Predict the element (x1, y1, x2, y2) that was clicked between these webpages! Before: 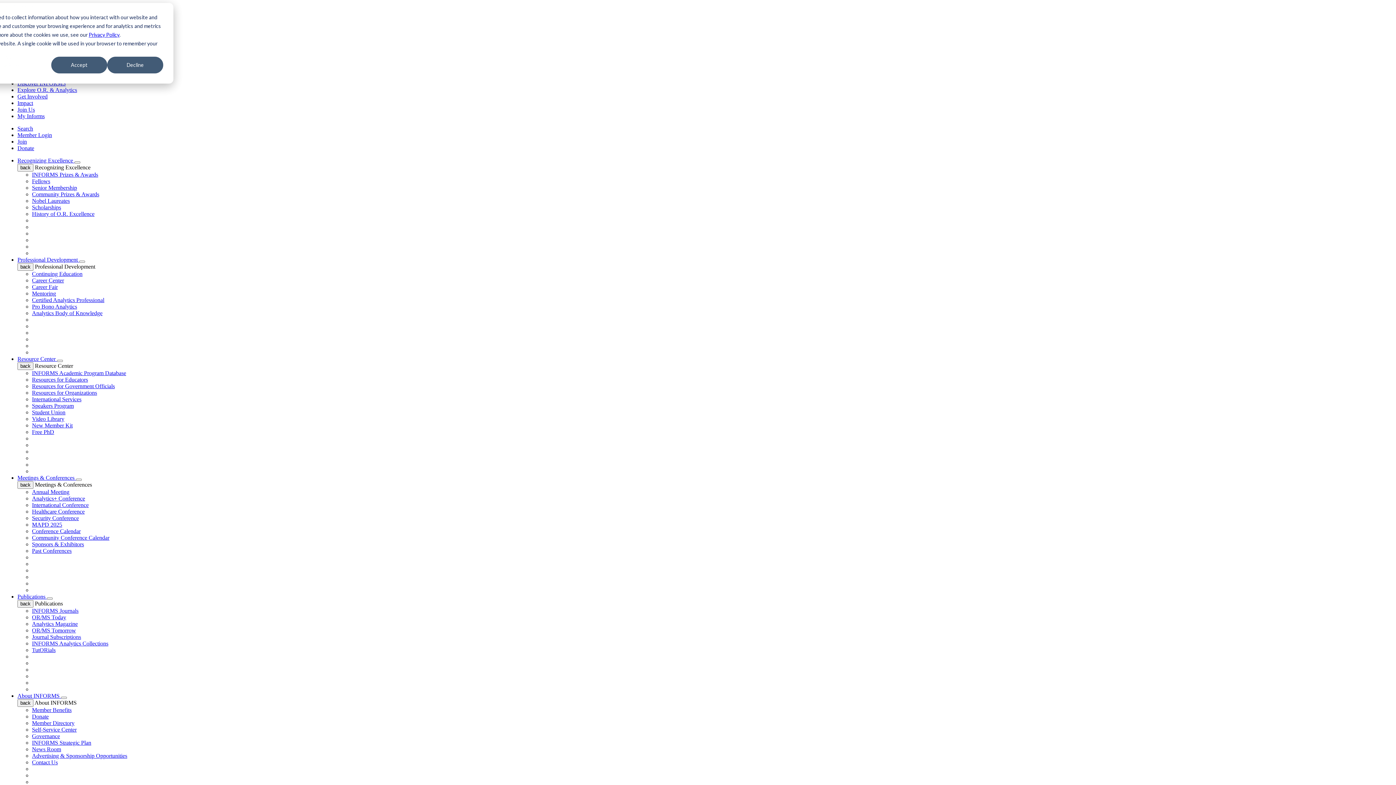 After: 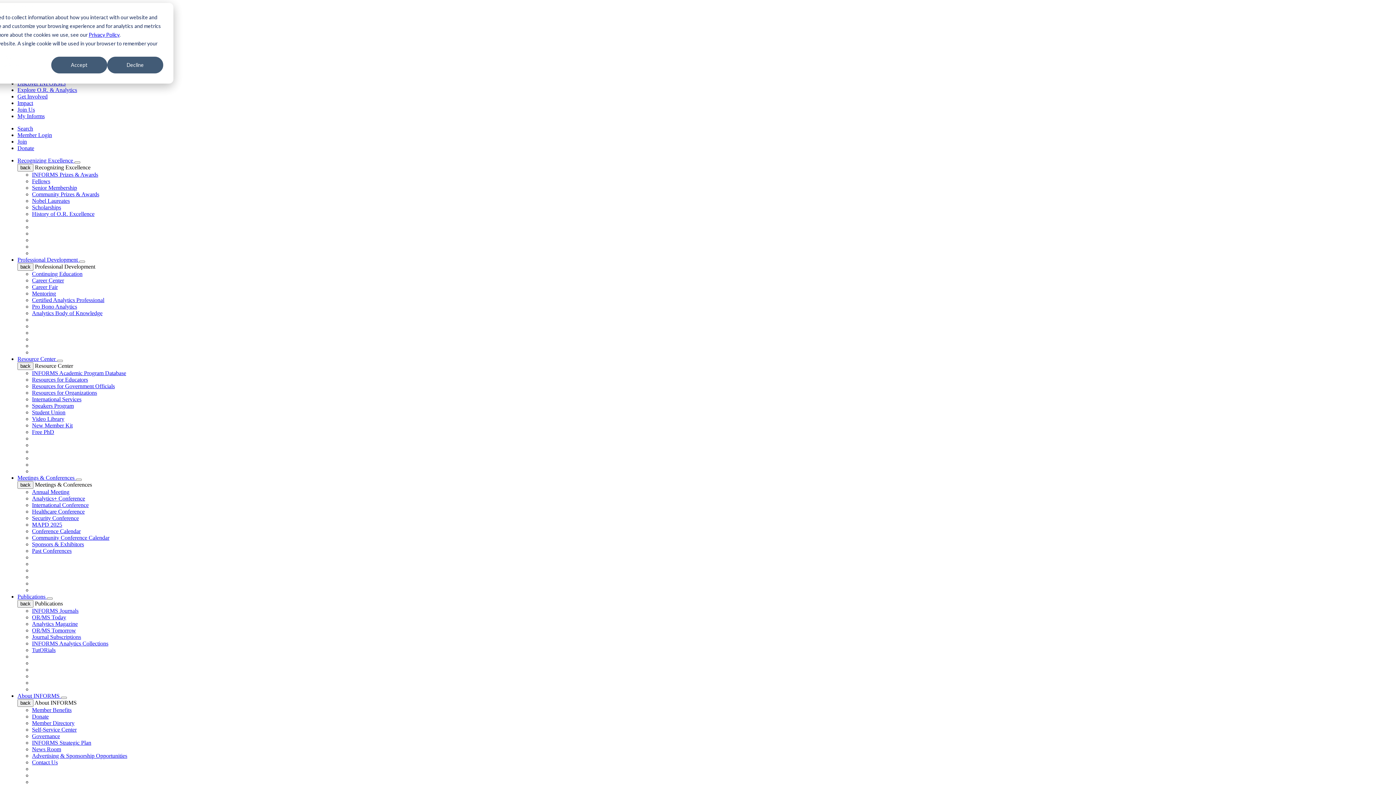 Action: label: Nobel Laureates bbox: (32, 197, 69, 204)